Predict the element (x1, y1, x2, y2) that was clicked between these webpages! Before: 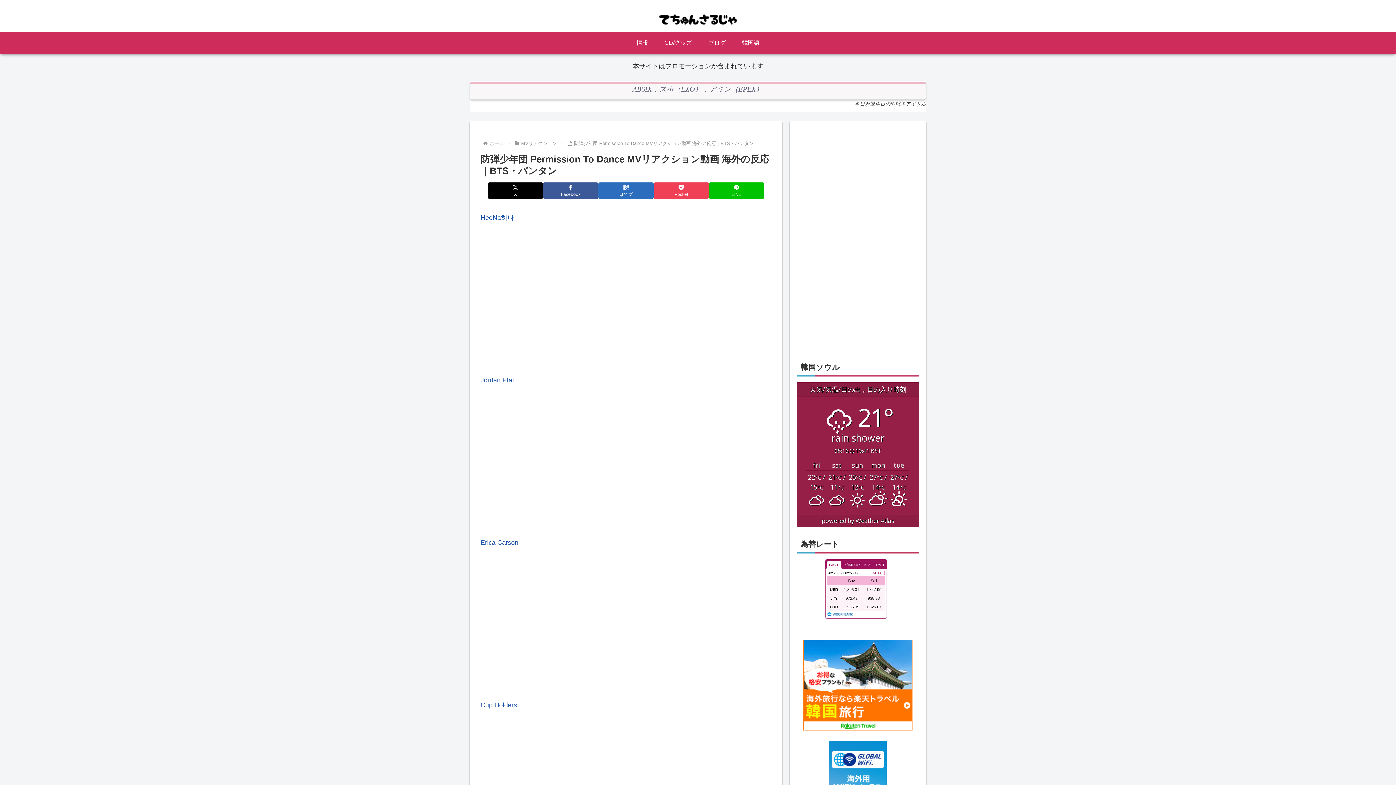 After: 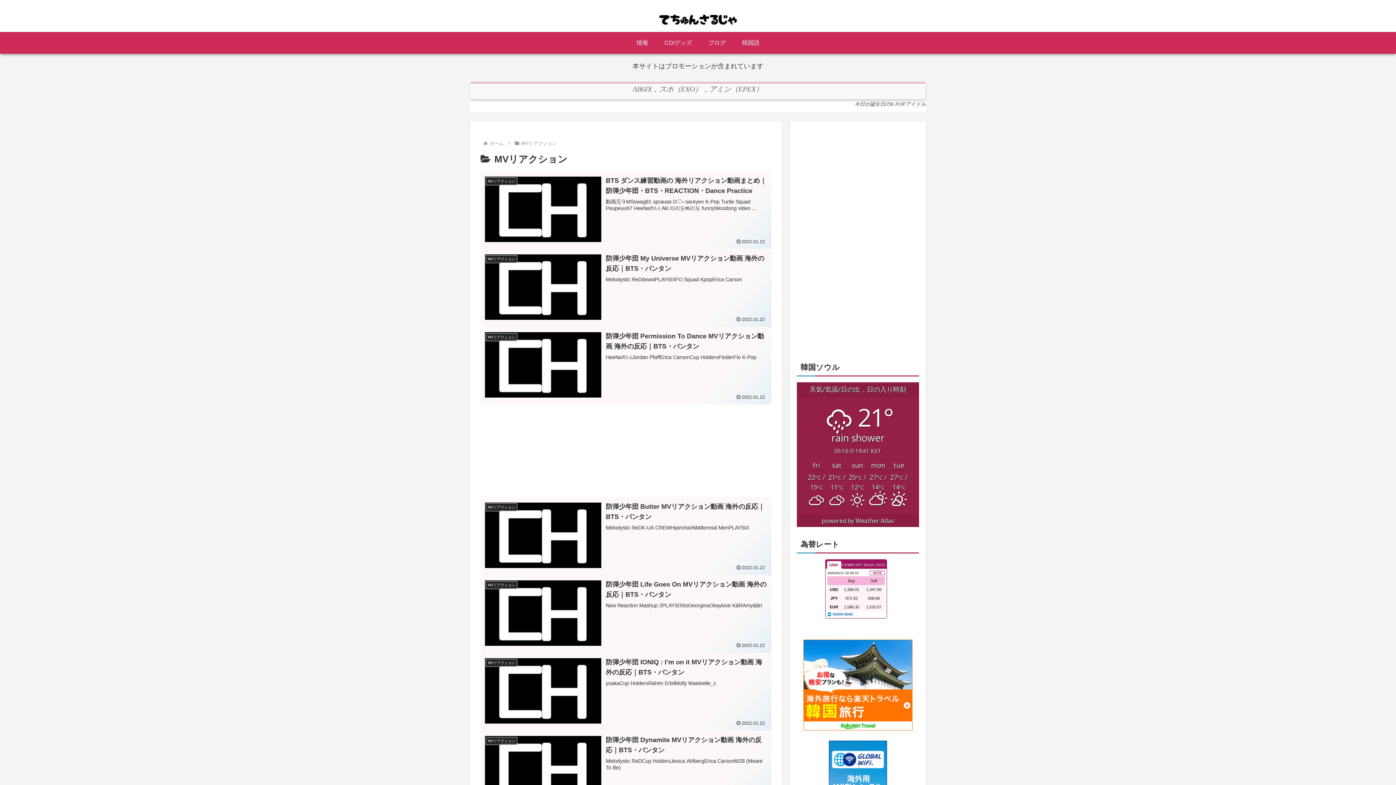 Action: label: MVリアクション bbox: (520, 140, 558, 146)